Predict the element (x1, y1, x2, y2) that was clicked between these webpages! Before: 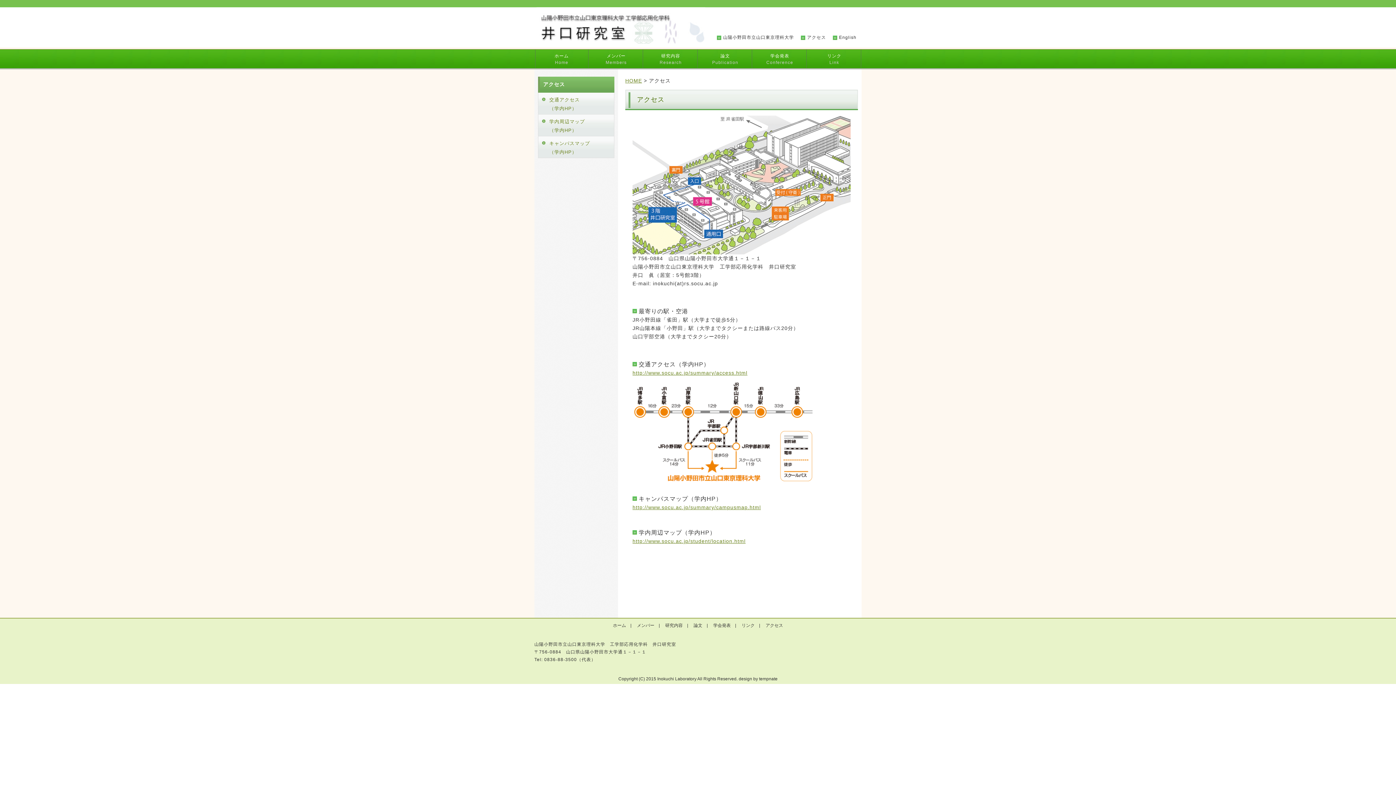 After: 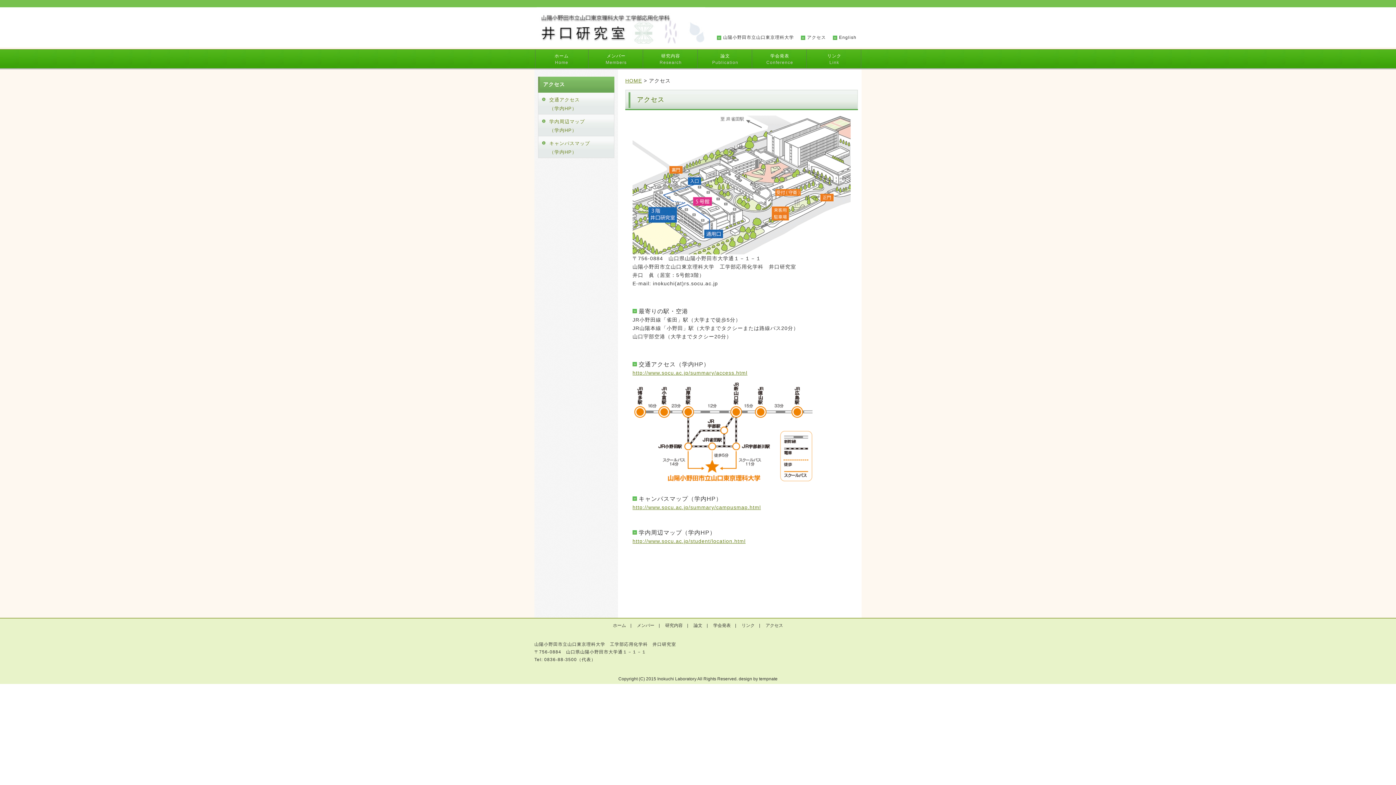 Action: bbox: (807, 34, 826, 40) label: アクセス